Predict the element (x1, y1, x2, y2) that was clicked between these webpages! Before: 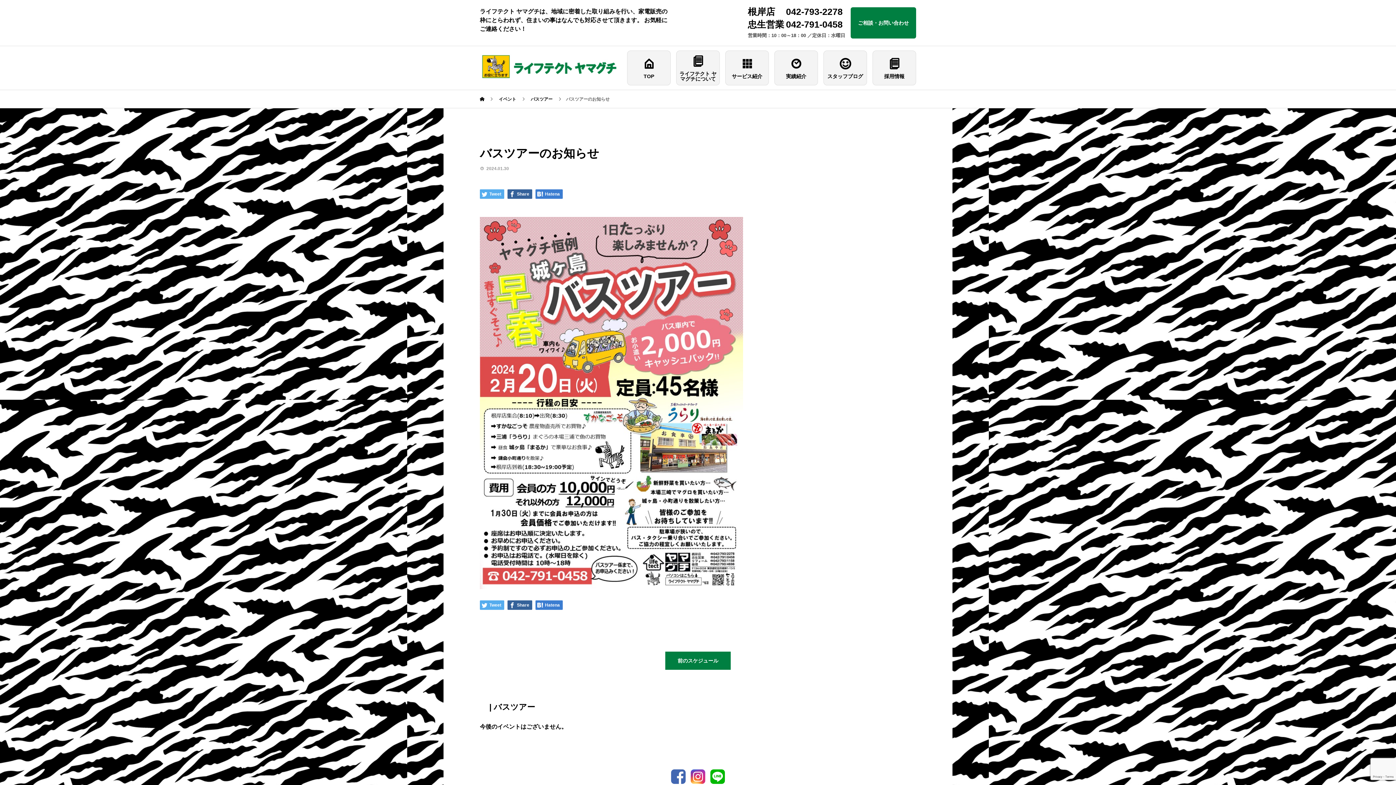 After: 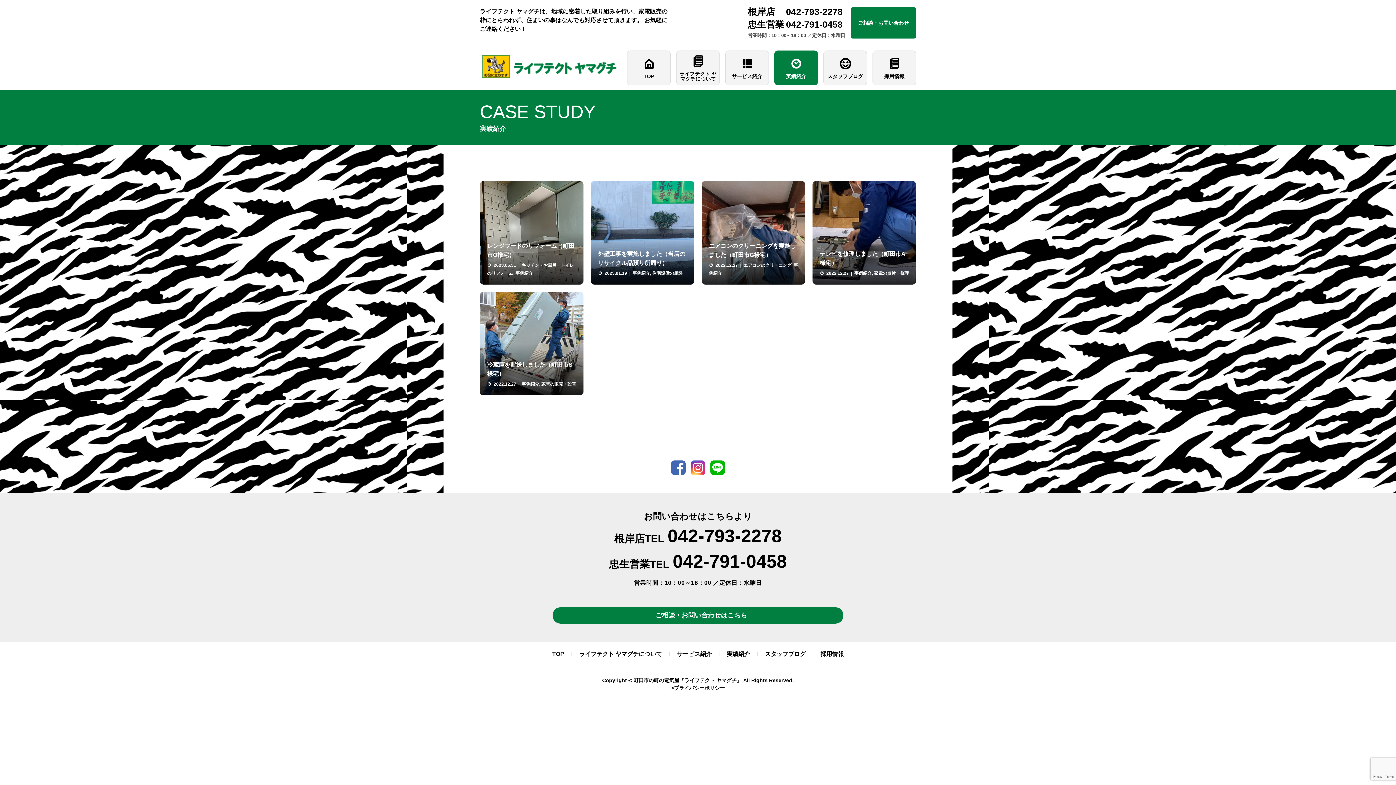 Action: bbox: (774, 50, 817, 85) label: 実績紹介